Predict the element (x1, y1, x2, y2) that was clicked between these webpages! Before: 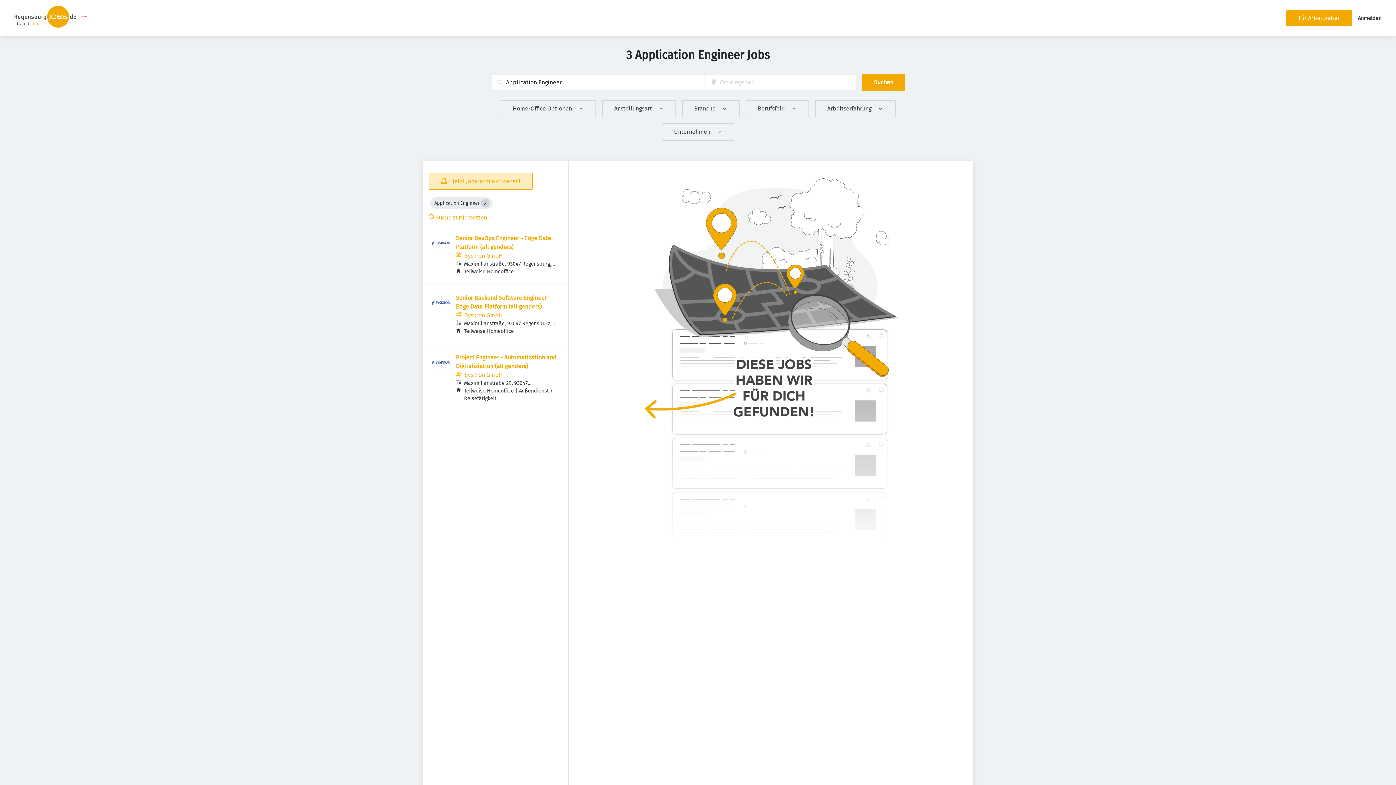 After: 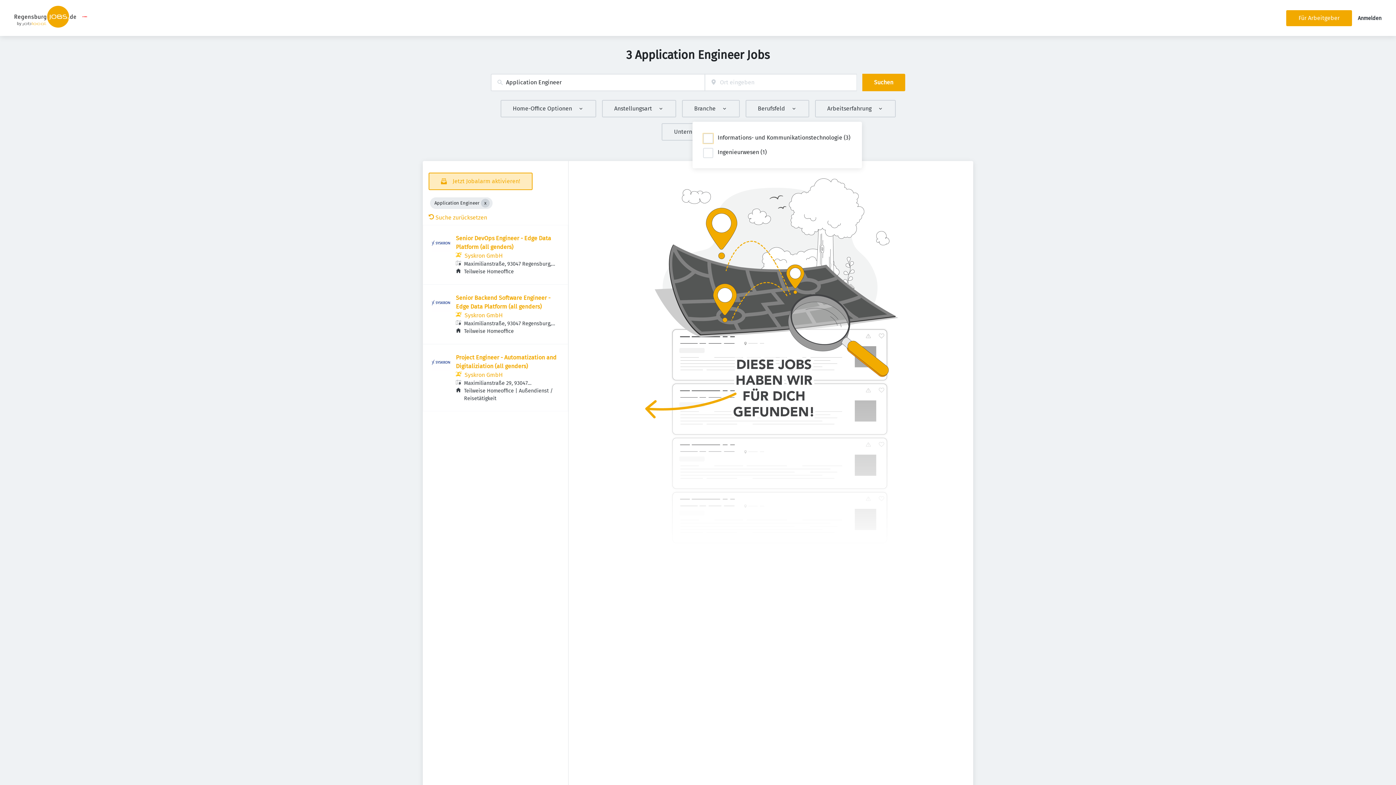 Action: bbox: (745, 100, 809, 117) label: Berufsfeld